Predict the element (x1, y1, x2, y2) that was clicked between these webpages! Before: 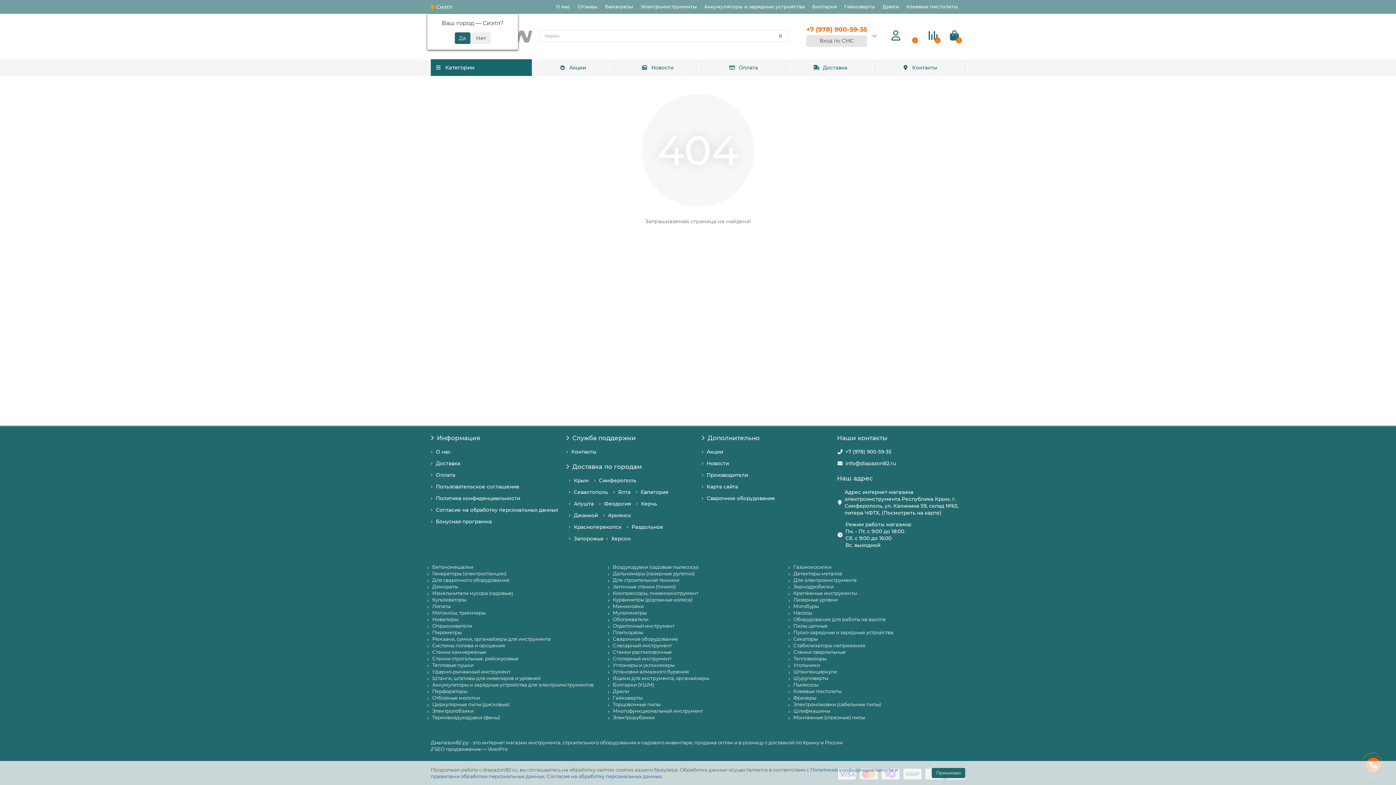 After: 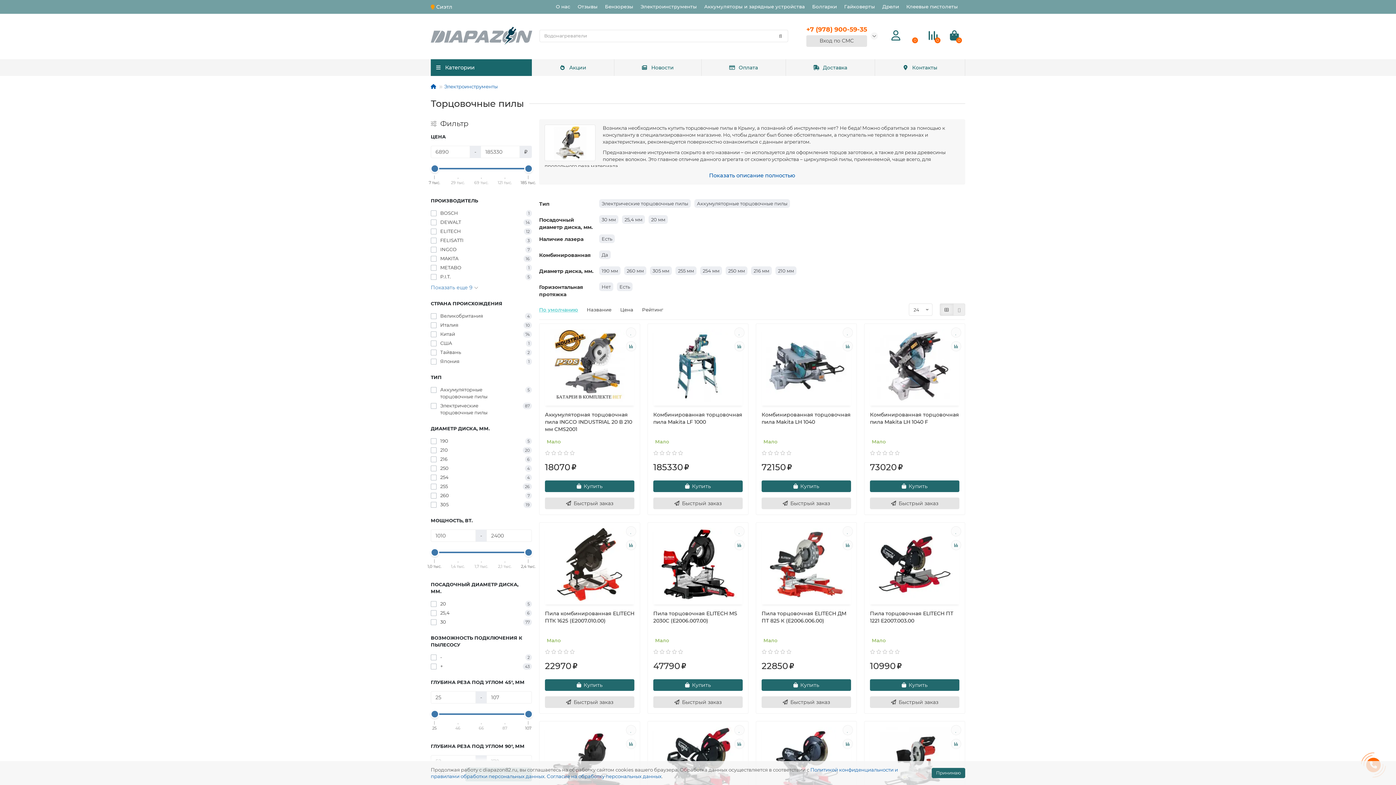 Action: bbox: (612, 701, 660, 707) label: Торцовочные пилы